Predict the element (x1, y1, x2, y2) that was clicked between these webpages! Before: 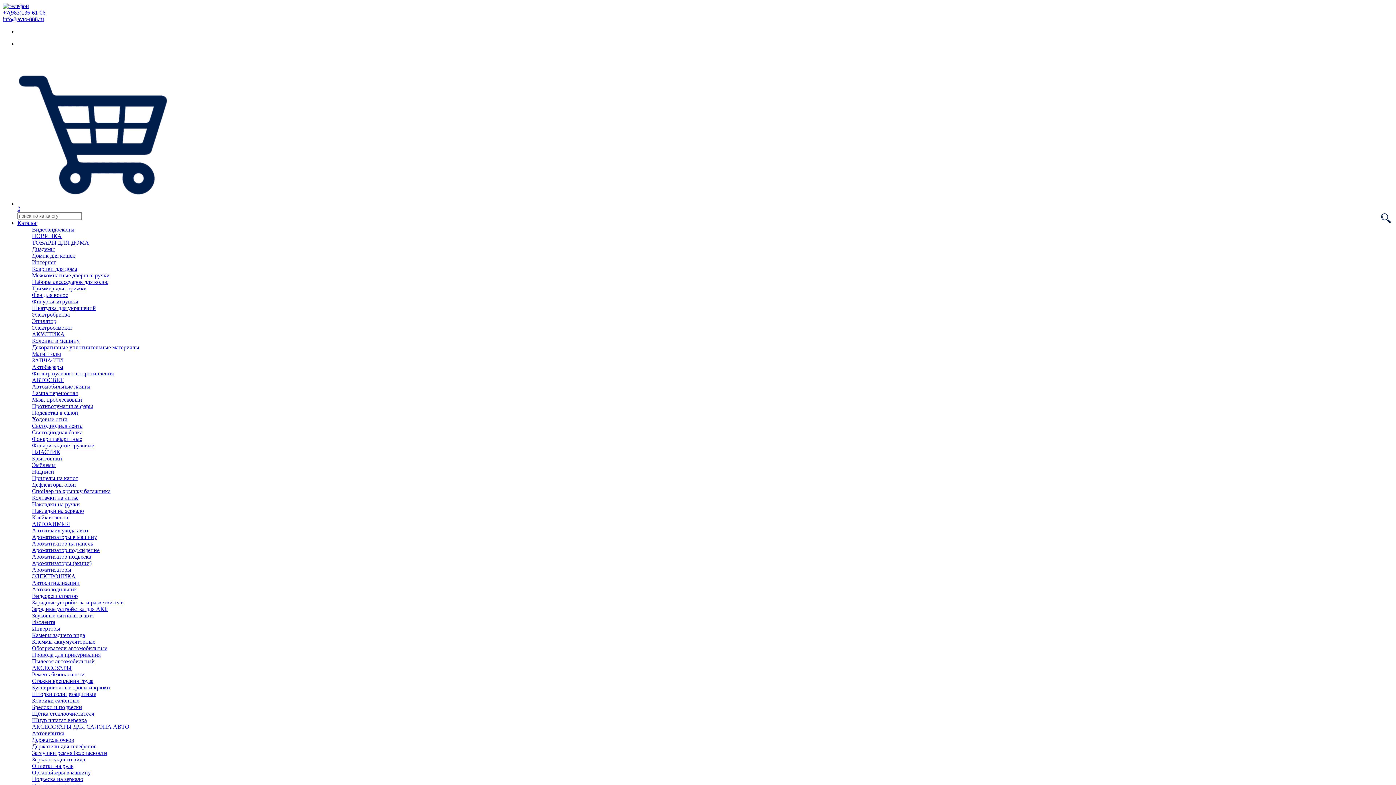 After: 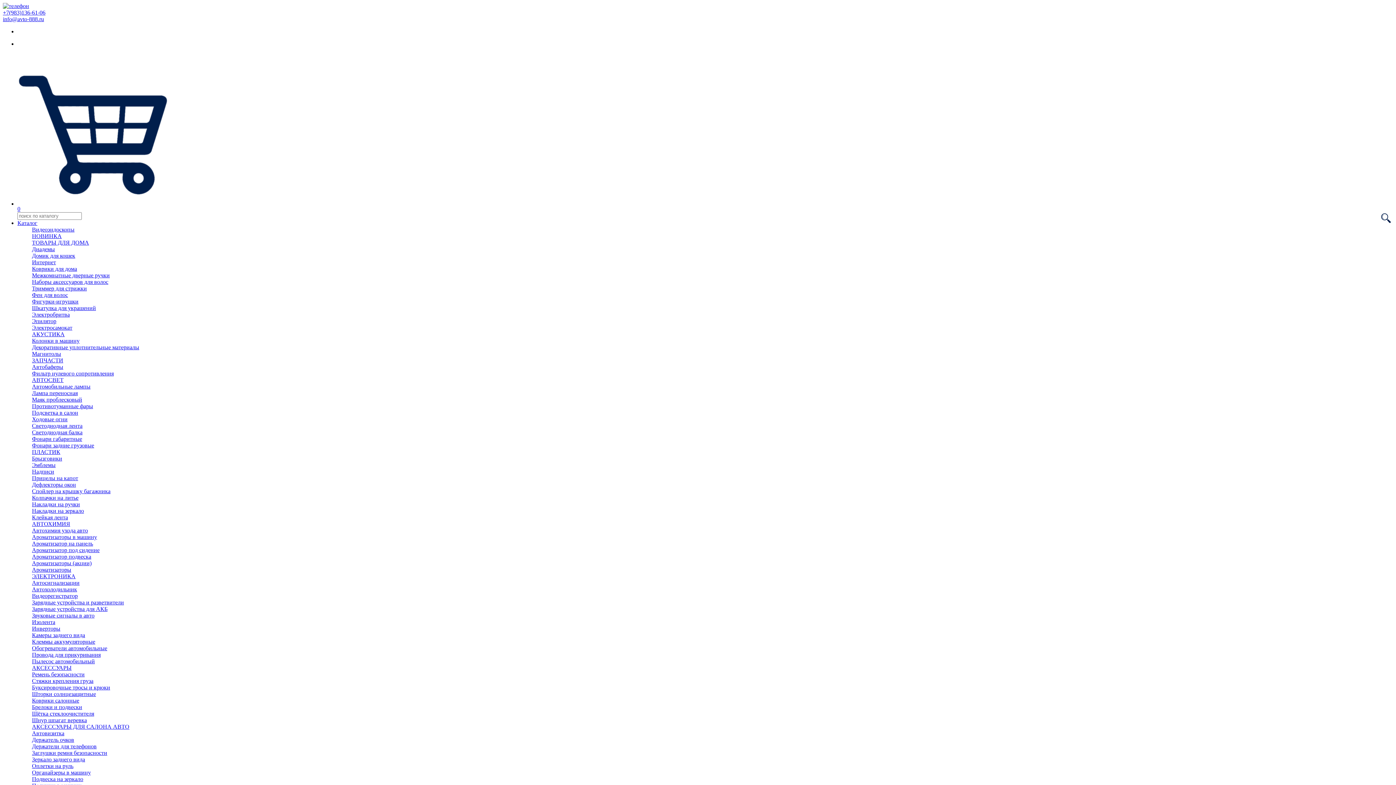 Action: bbox: (32, 350, 61, 357) label: Магнитолы